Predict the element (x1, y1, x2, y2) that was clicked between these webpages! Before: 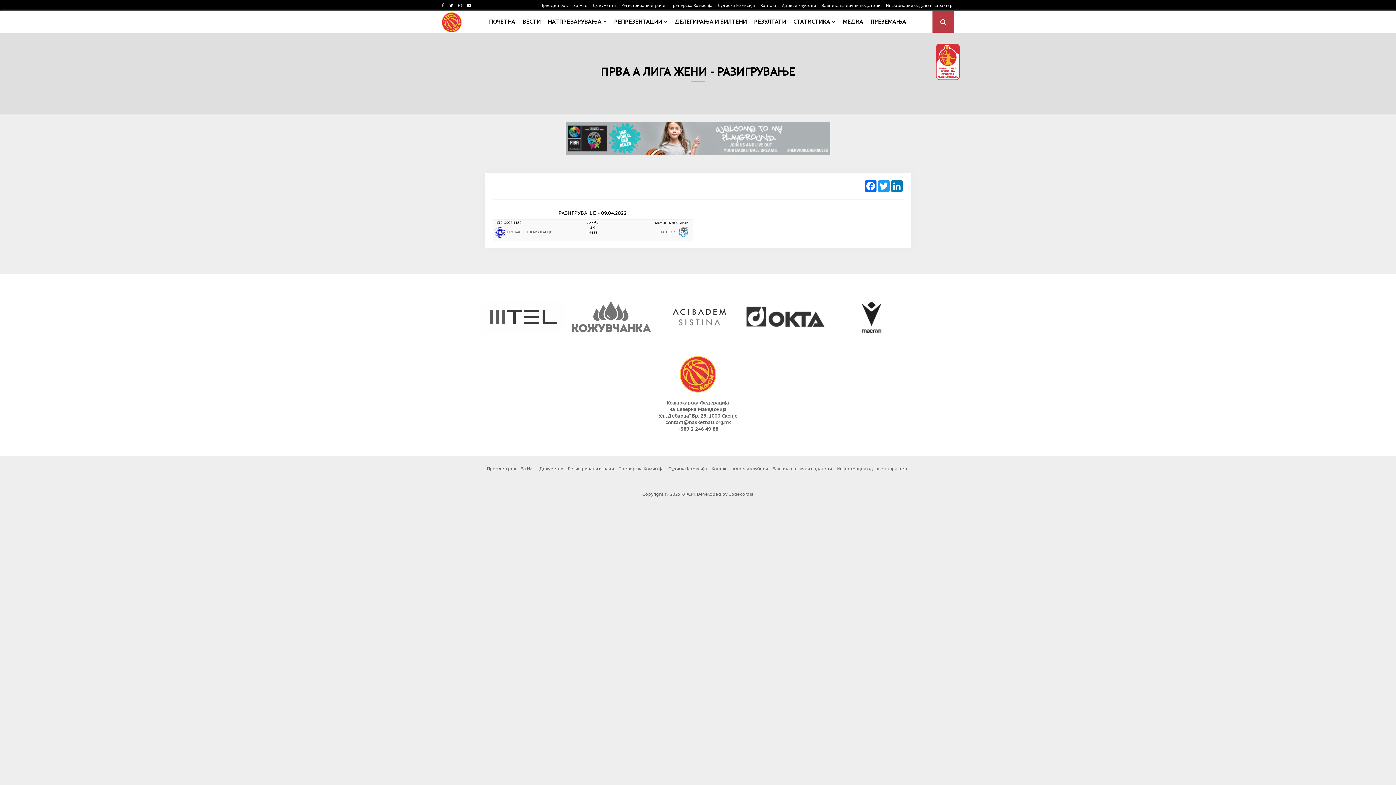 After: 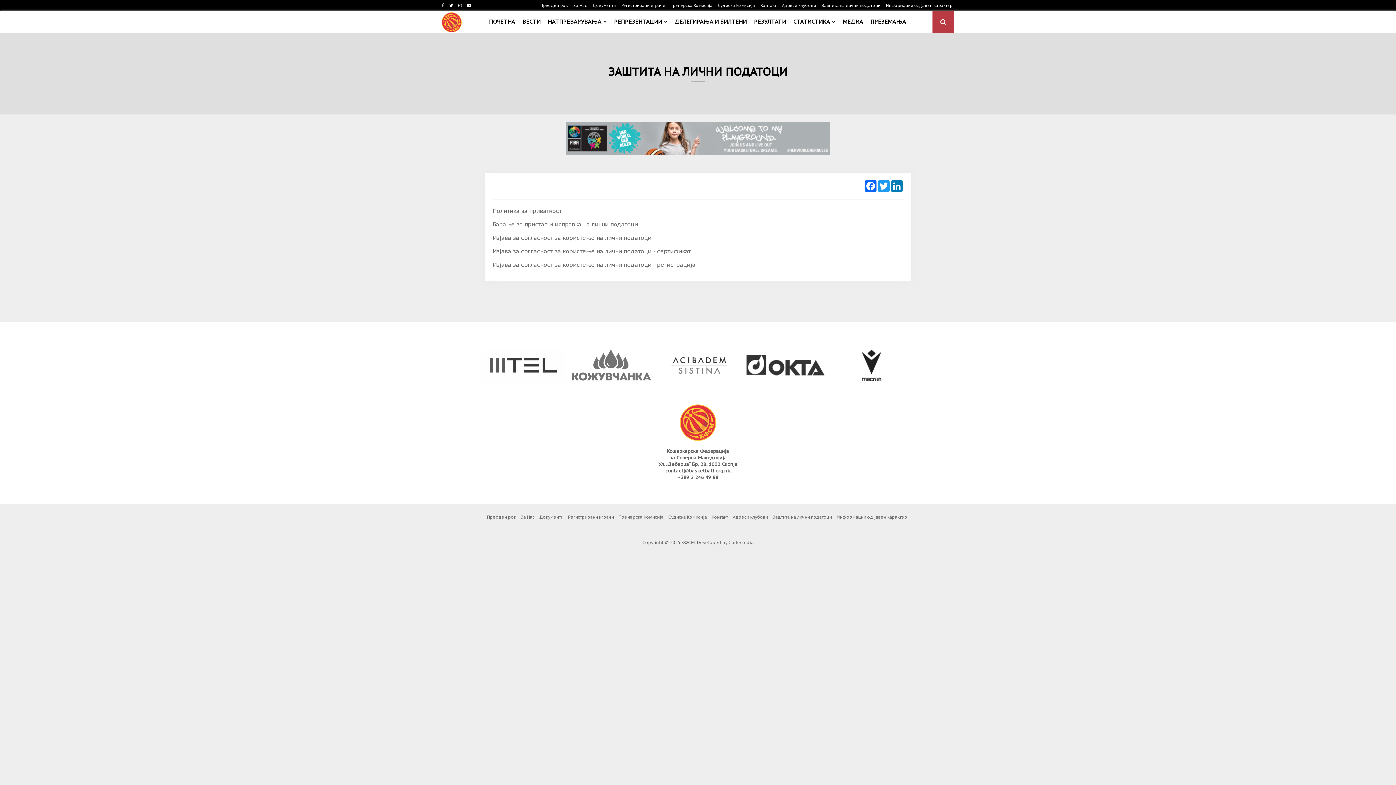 Action: bbox: (821, 2, 880, 8) label: Заштита на лични податоци